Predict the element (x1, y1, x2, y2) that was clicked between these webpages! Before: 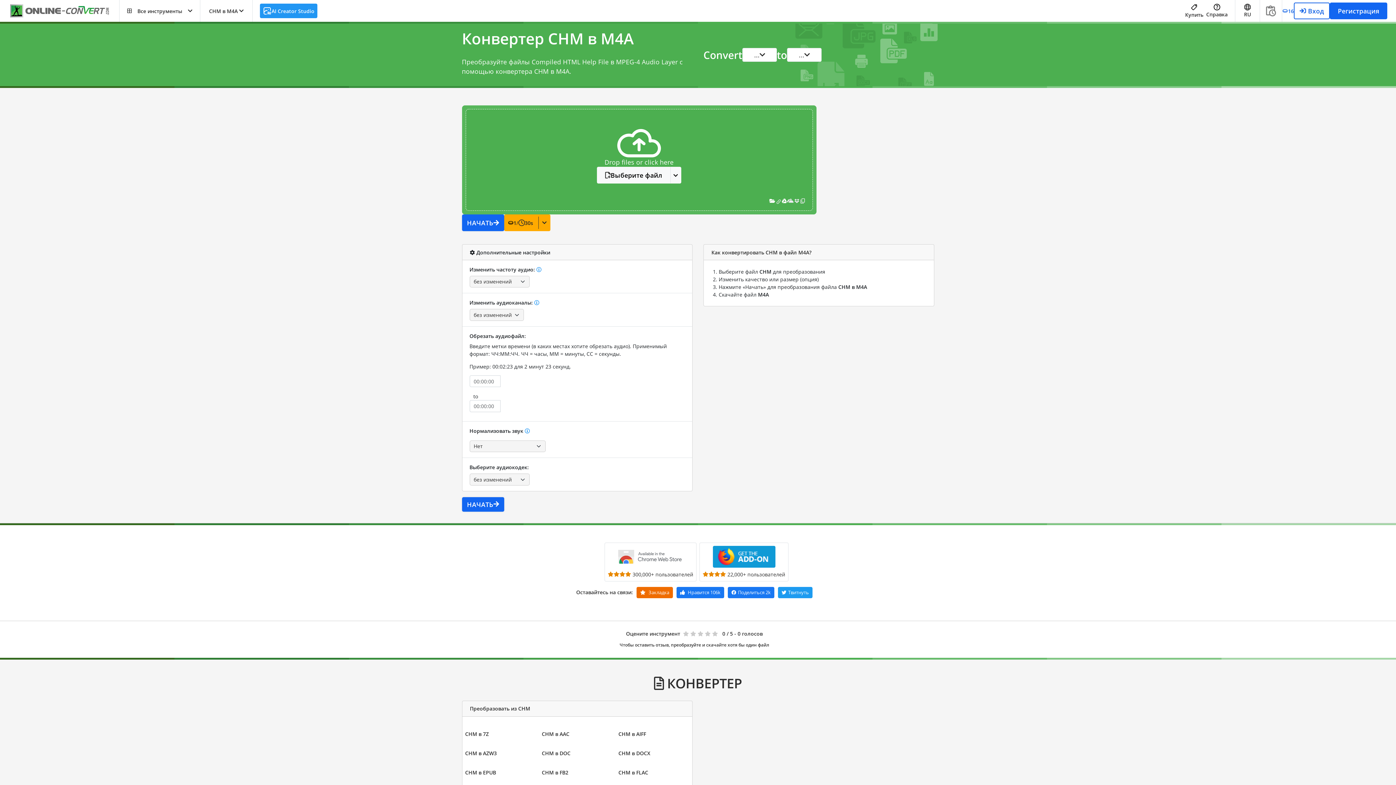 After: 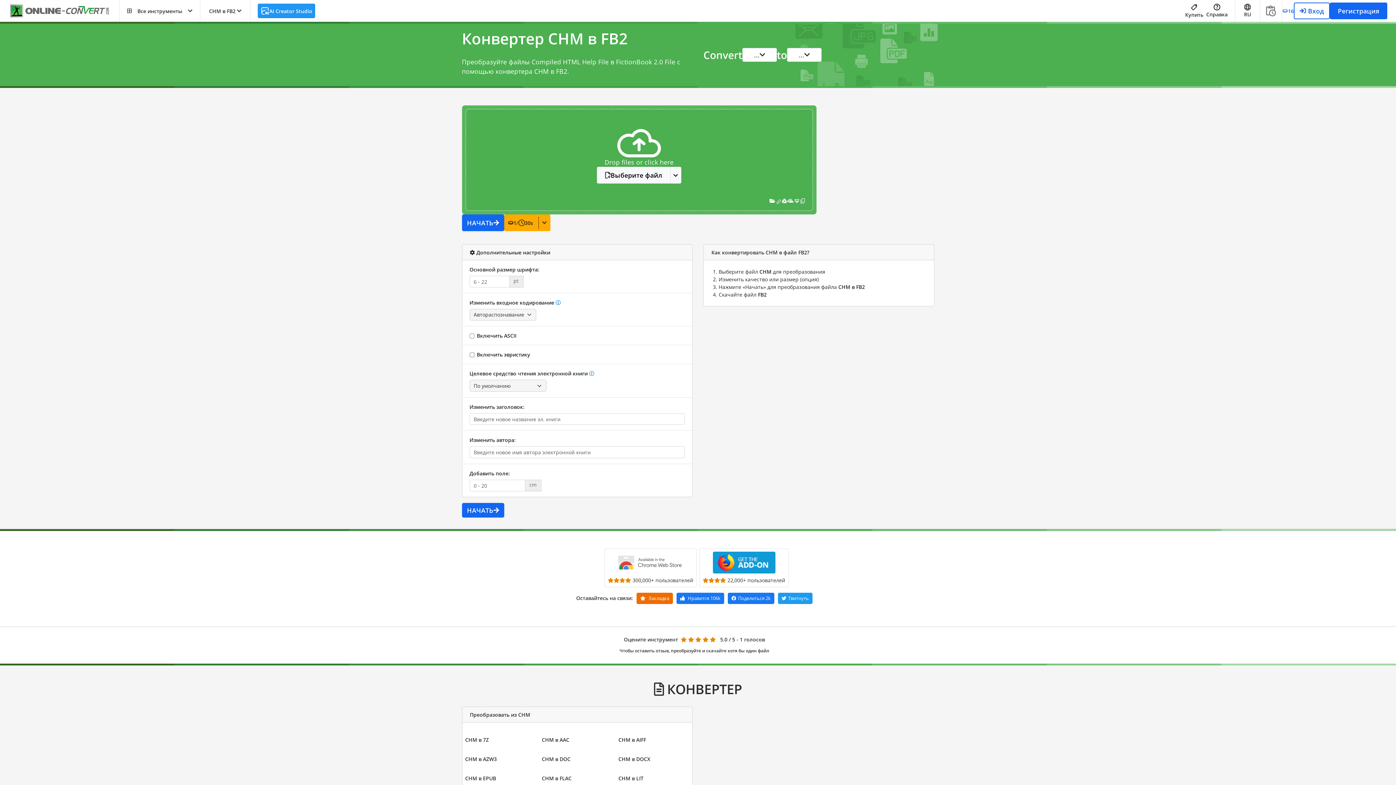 Action: label: CHM в FB2 bbox: (540, 766, 569, 779)